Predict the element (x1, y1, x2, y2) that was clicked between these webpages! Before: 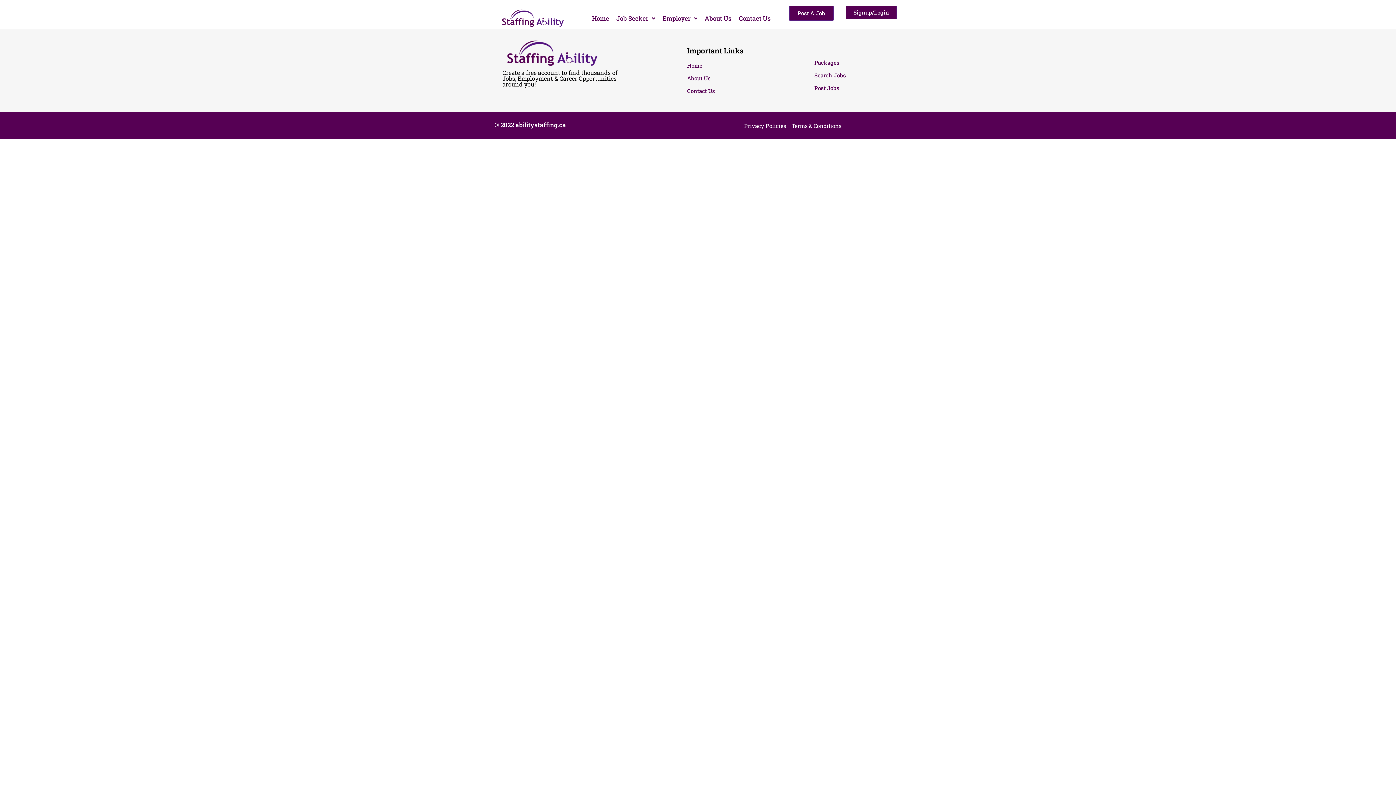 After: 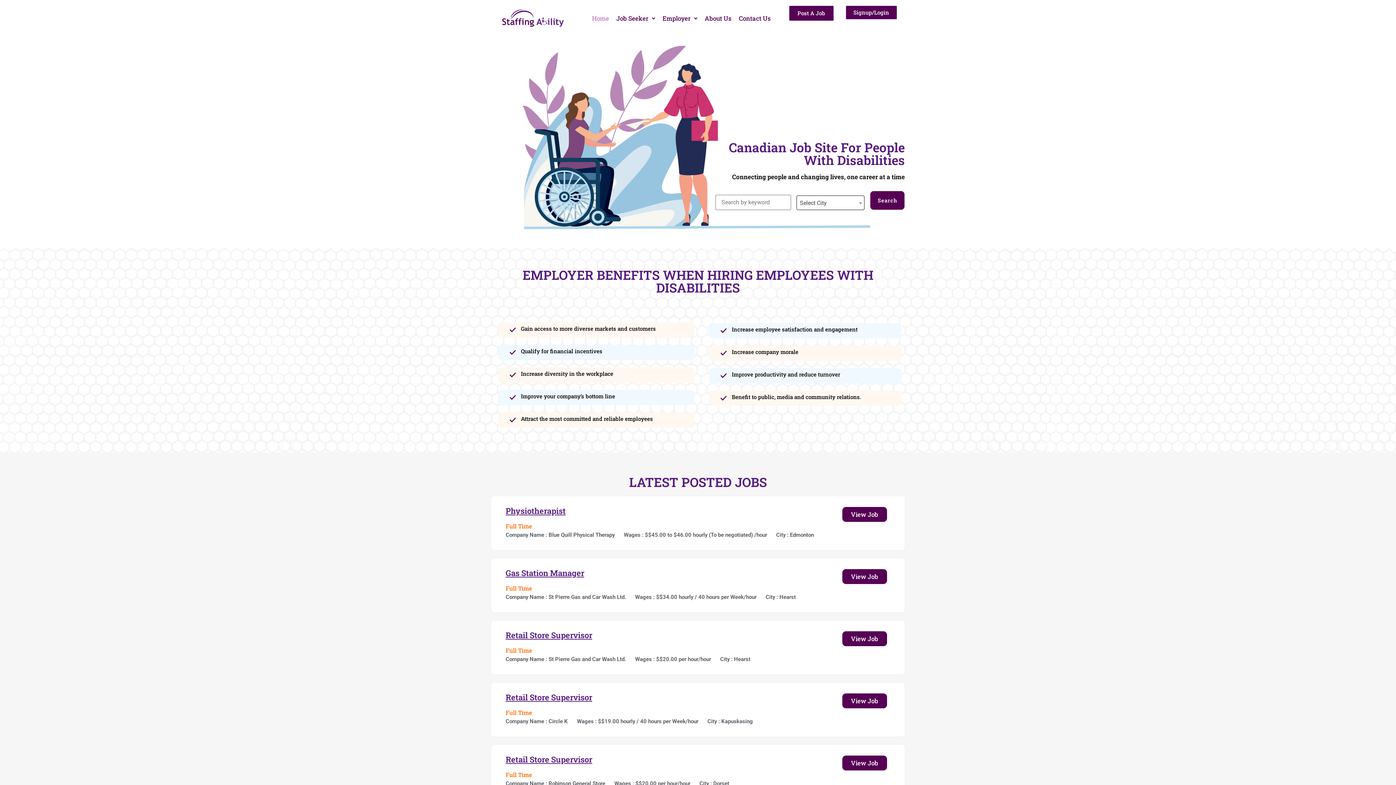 Action: bbox: (490, 5, 573, 29)